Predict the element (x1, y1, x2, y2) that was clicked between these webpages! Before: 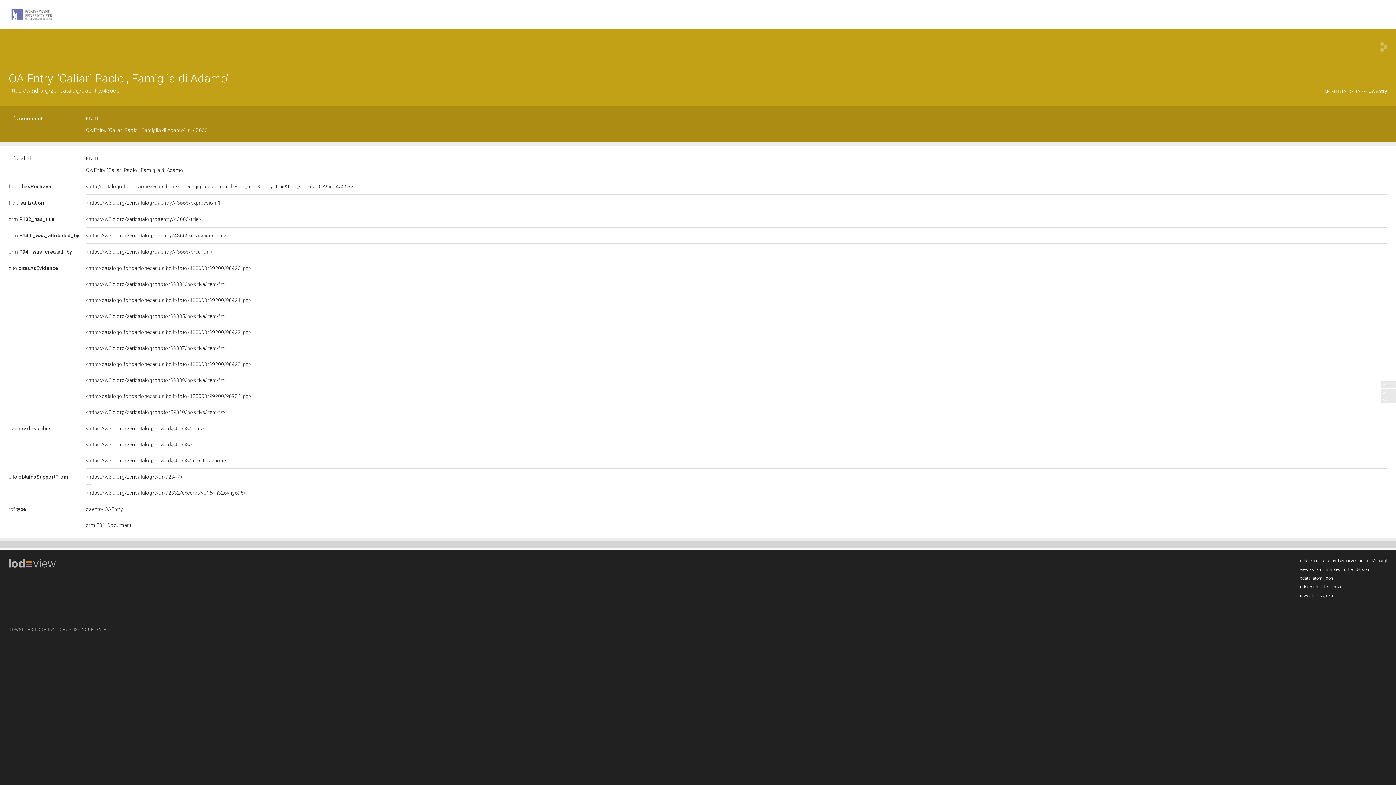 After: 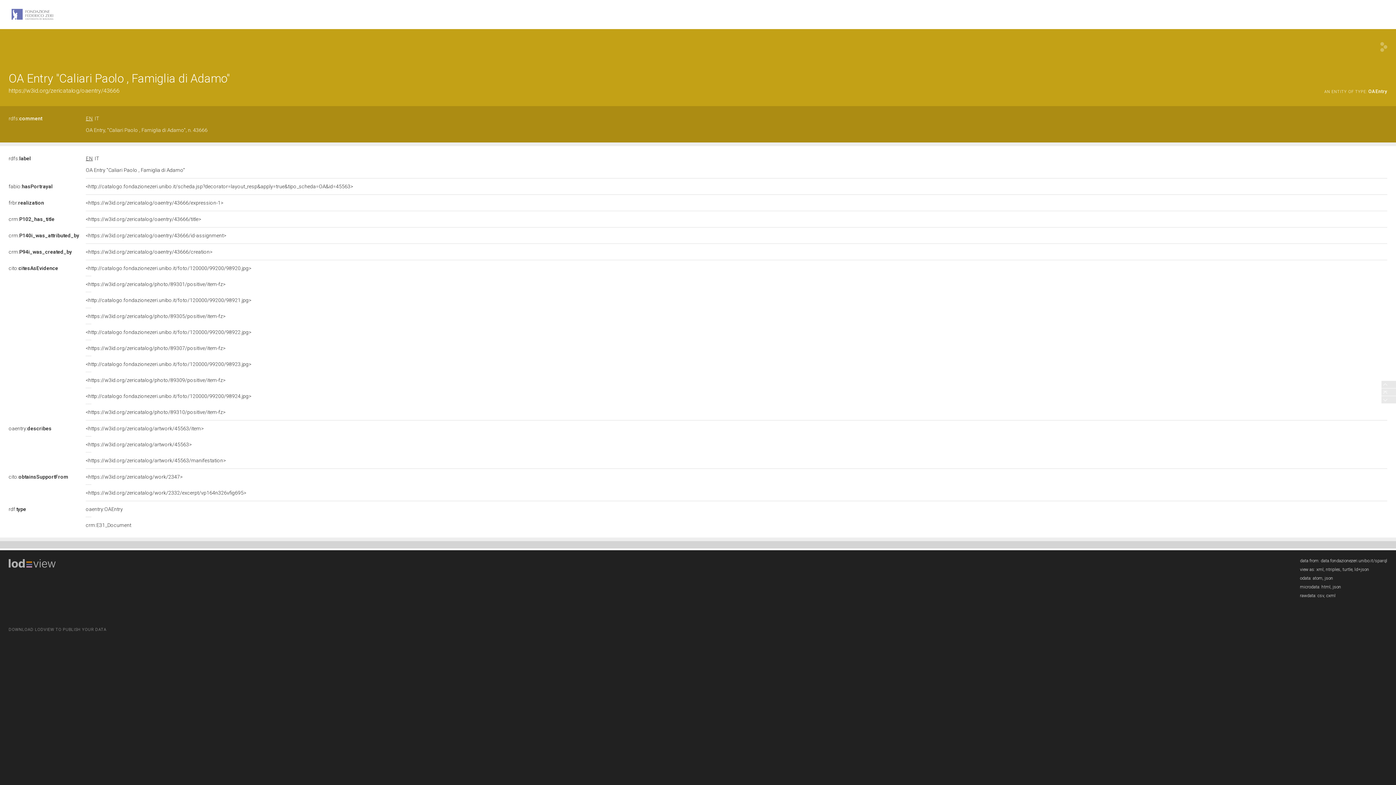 Action: bbox: (8, 87, 119, 94) label: https://w3id.org/zericatalog/oaentry/43666